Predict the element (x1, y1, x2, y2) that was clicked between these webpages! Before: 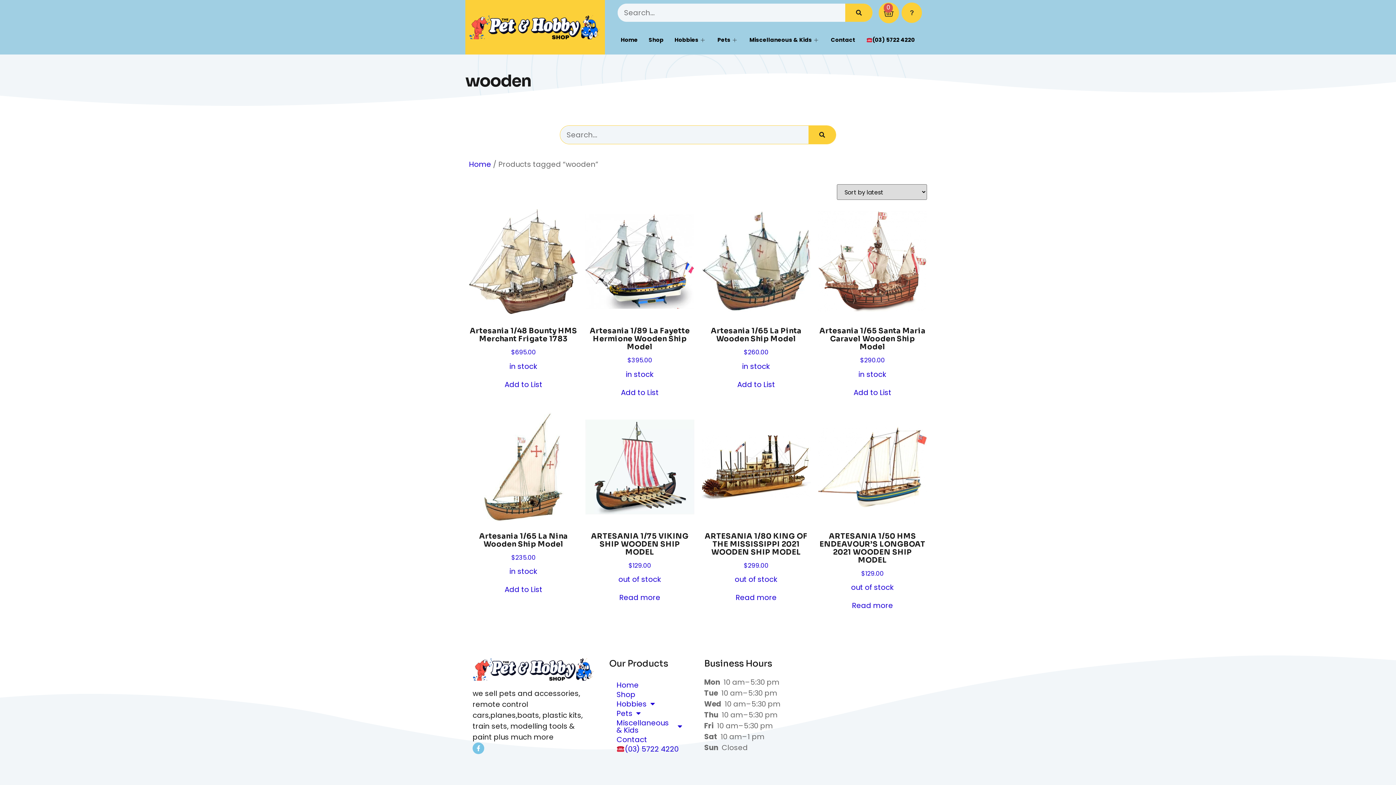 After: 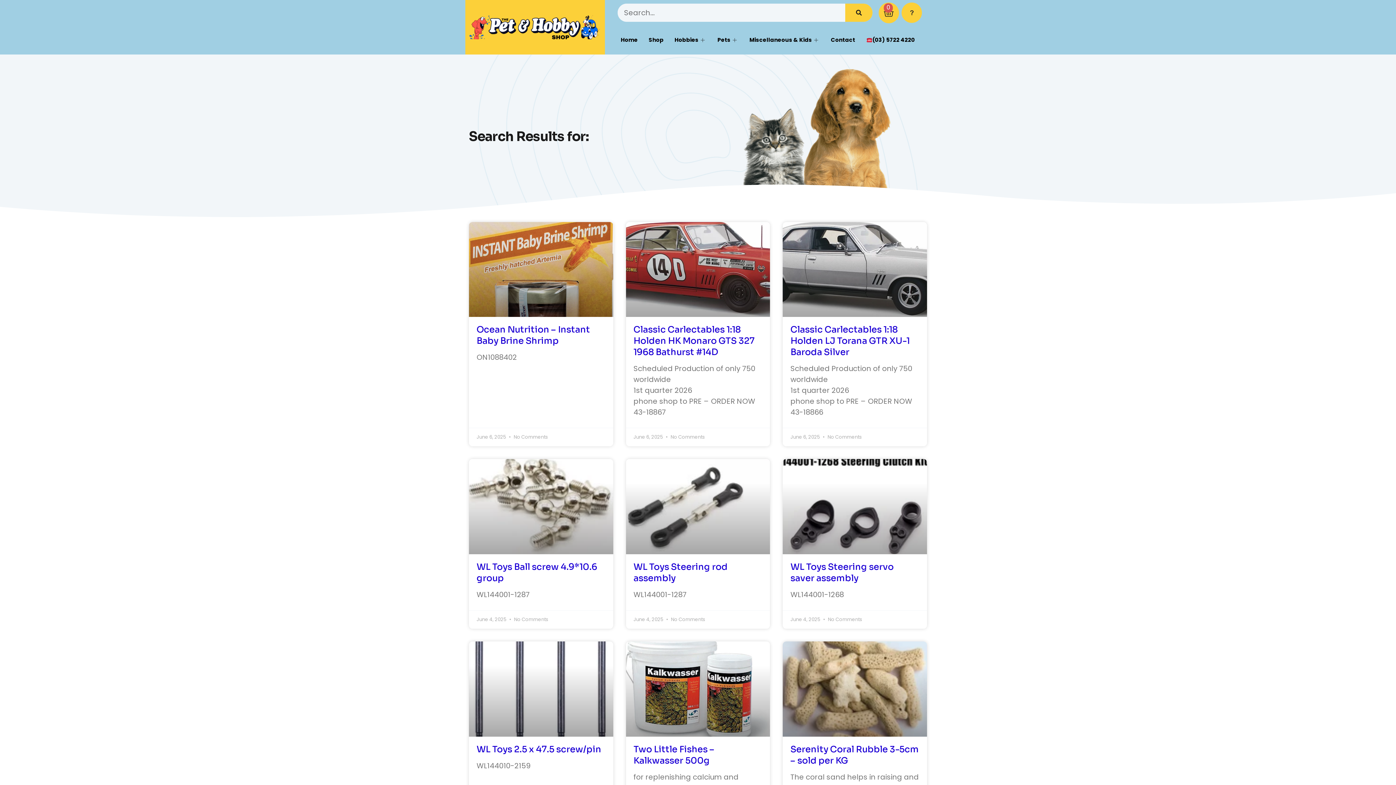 Action: label: Search bbox: (808, 125, 836, 144)